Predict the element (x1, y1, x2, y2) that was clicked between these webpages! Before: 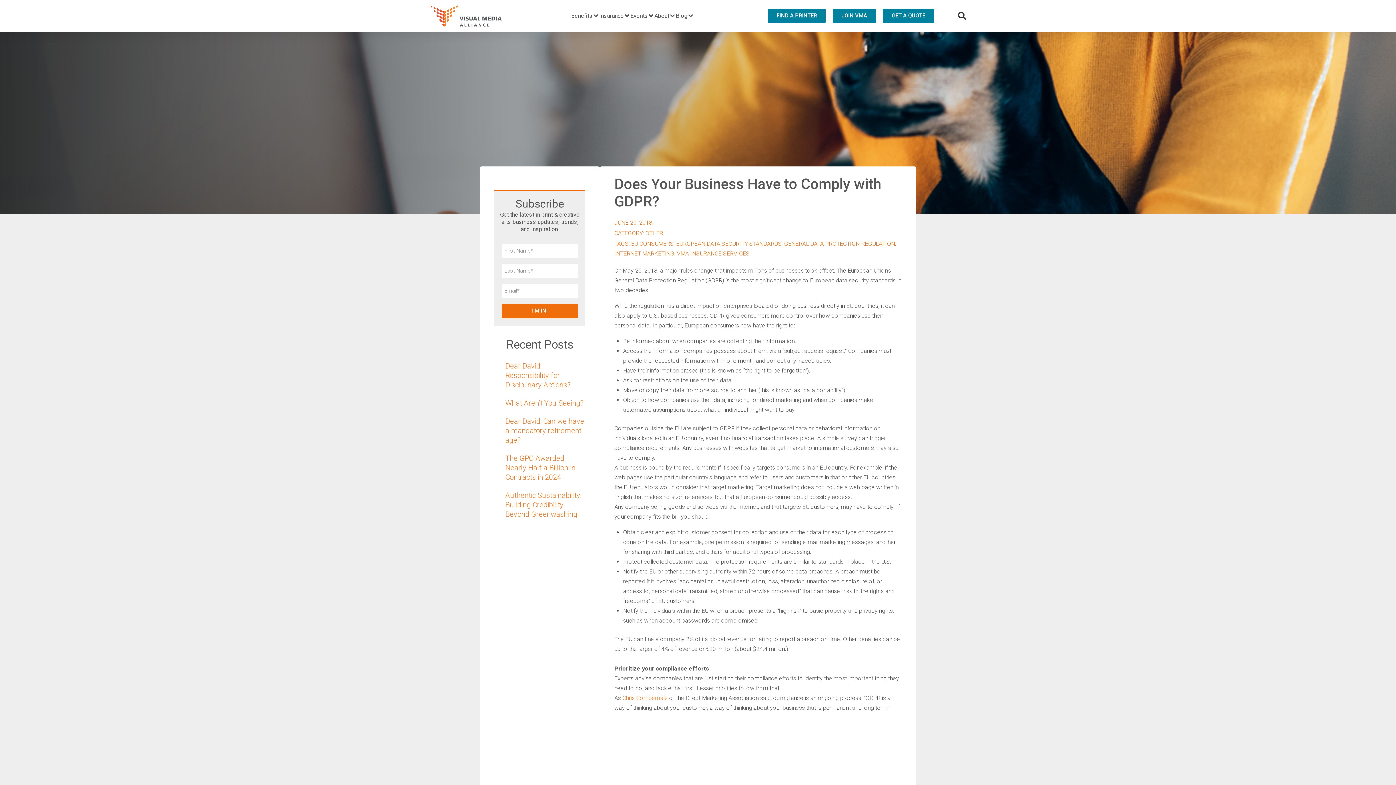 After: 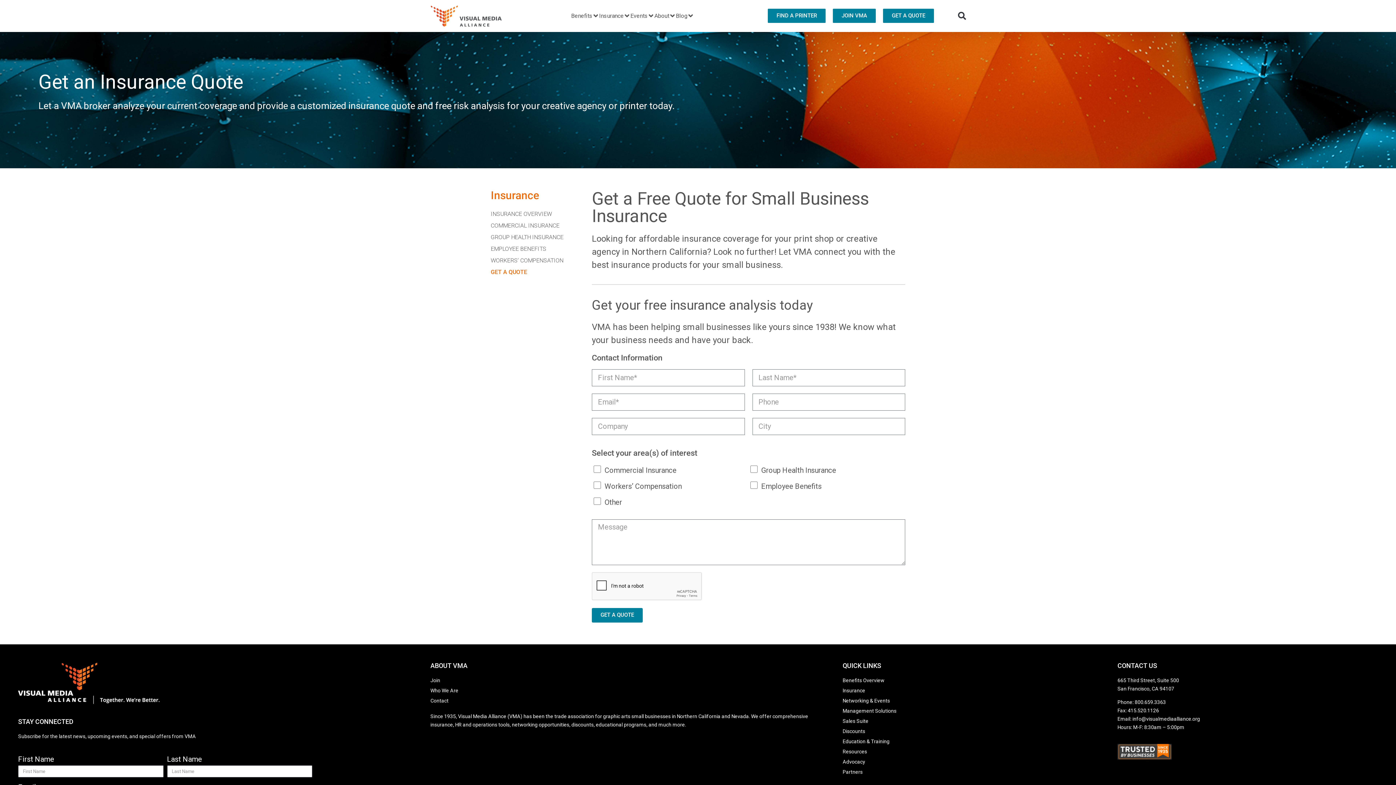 Action: bbox: (883, 8, 934, 23) label: GET A QUOTE